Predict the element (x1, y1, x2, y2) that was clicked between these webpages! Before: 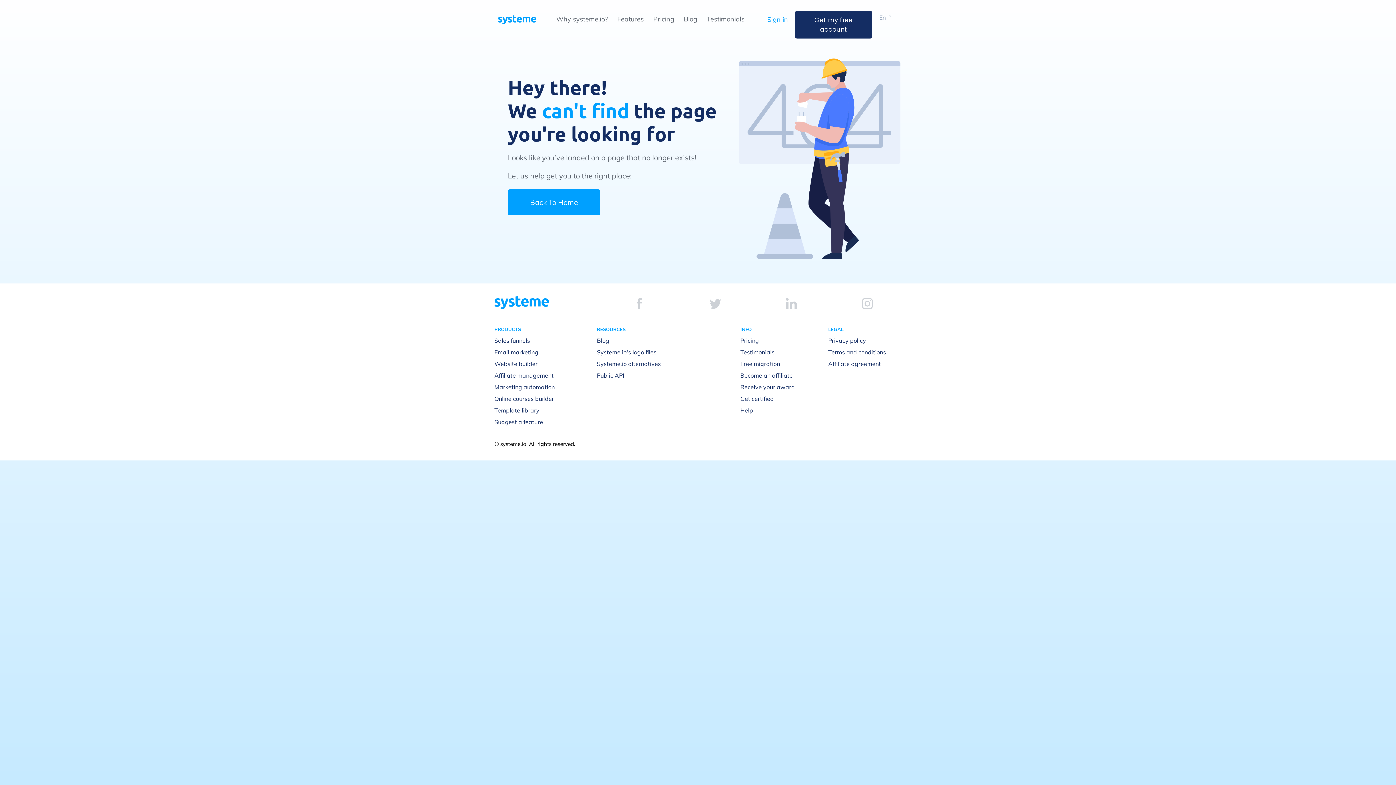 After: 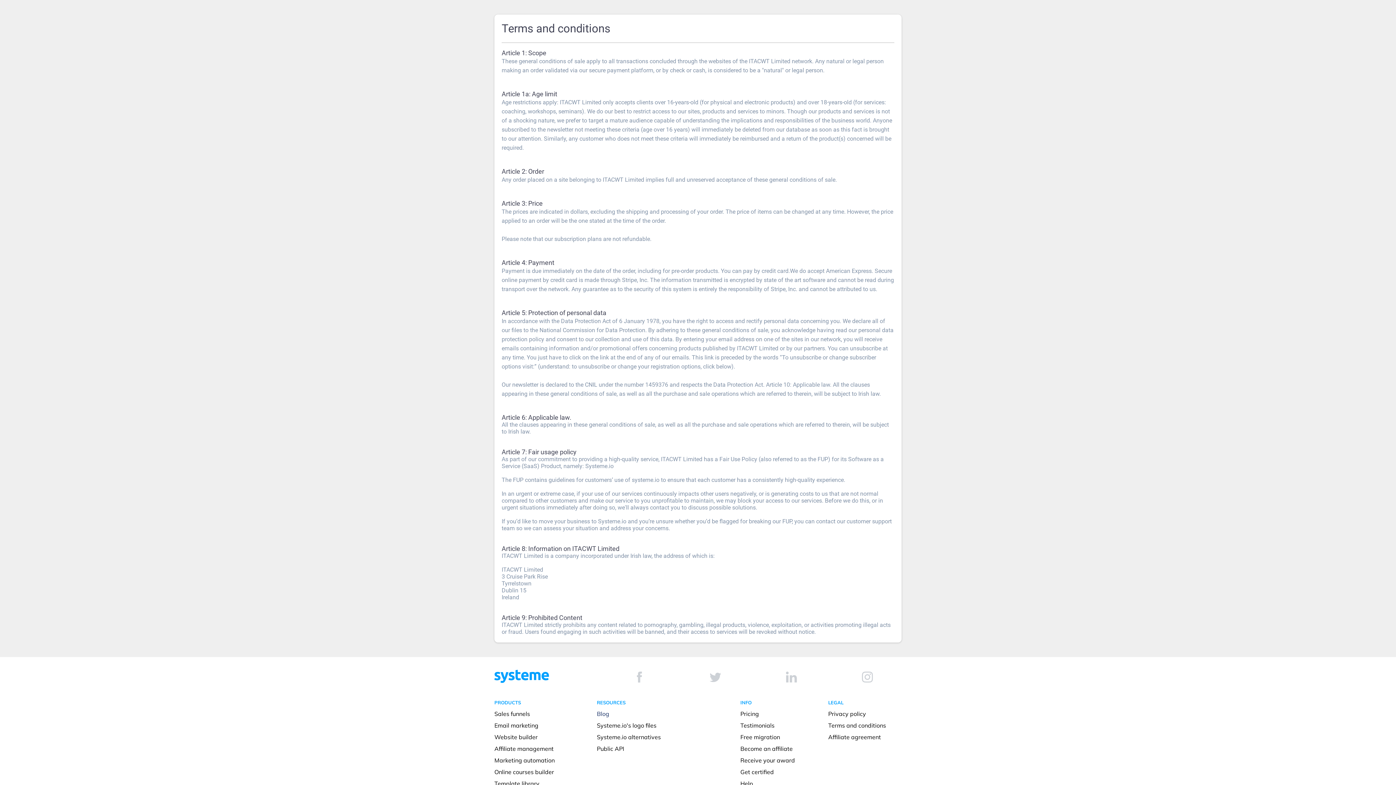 Action: bbox: (828, 348, 886, 355) label: Terms and conditions